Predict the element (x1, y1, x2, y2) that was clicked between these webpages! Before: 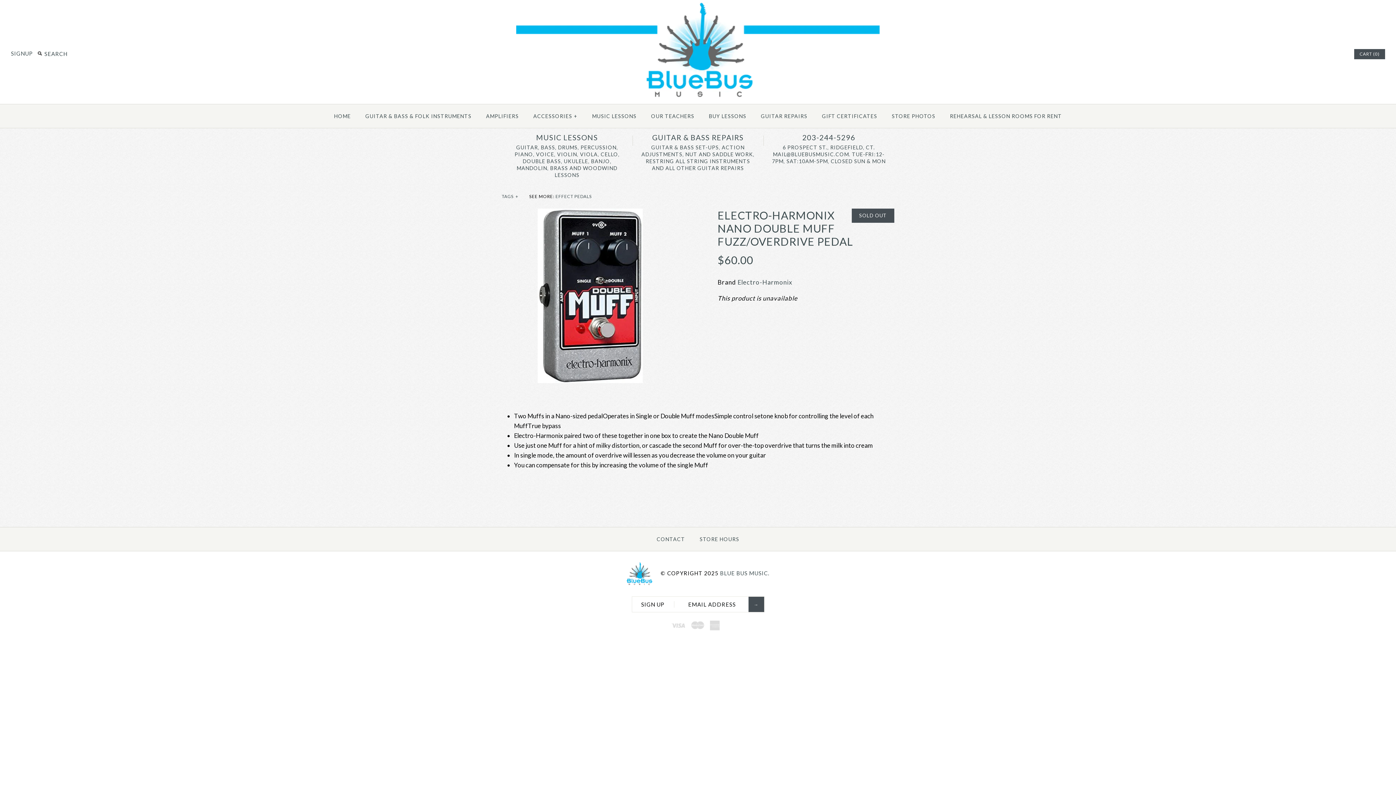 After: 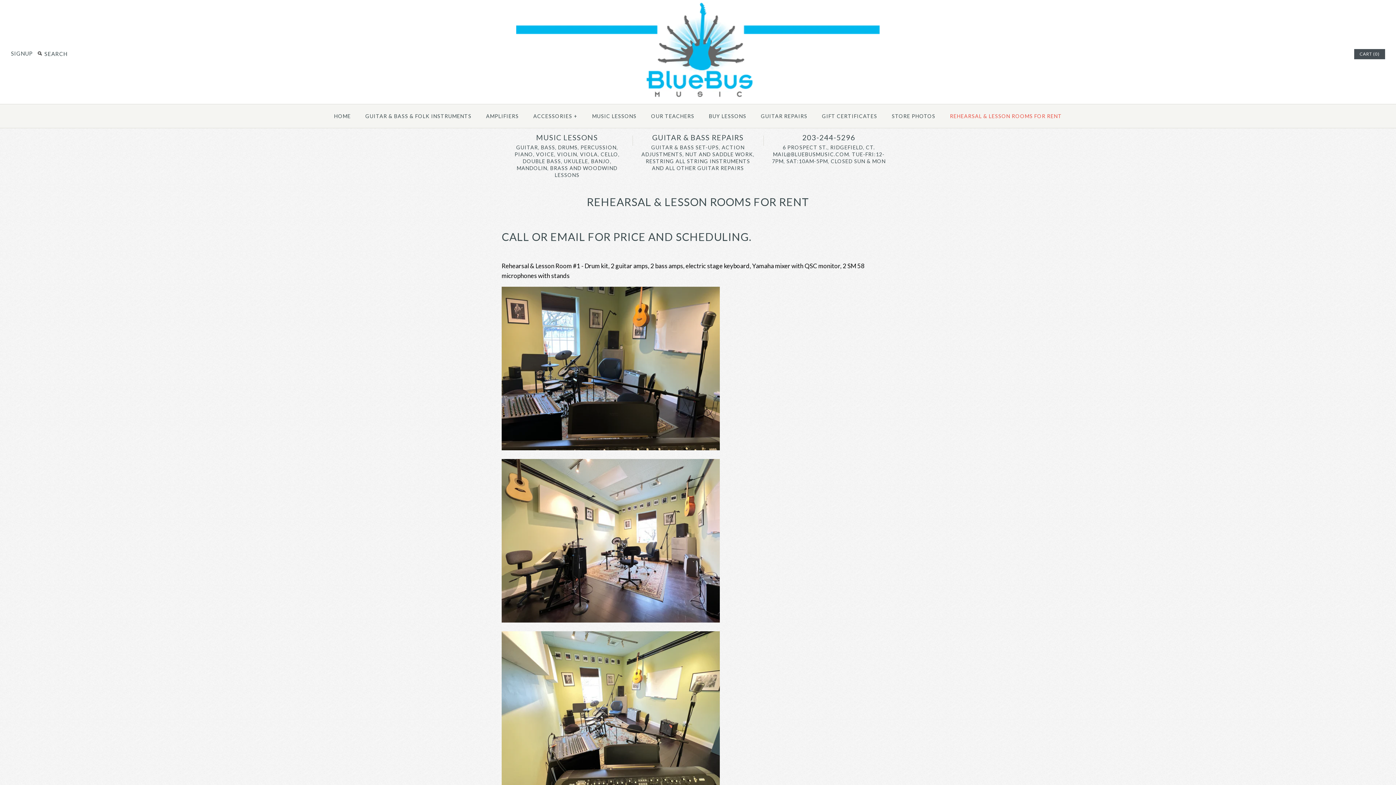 Action: bbox: (943, 106, 1068, 126) label: REHEARSAL & LESSON ROOMS FOR RENT